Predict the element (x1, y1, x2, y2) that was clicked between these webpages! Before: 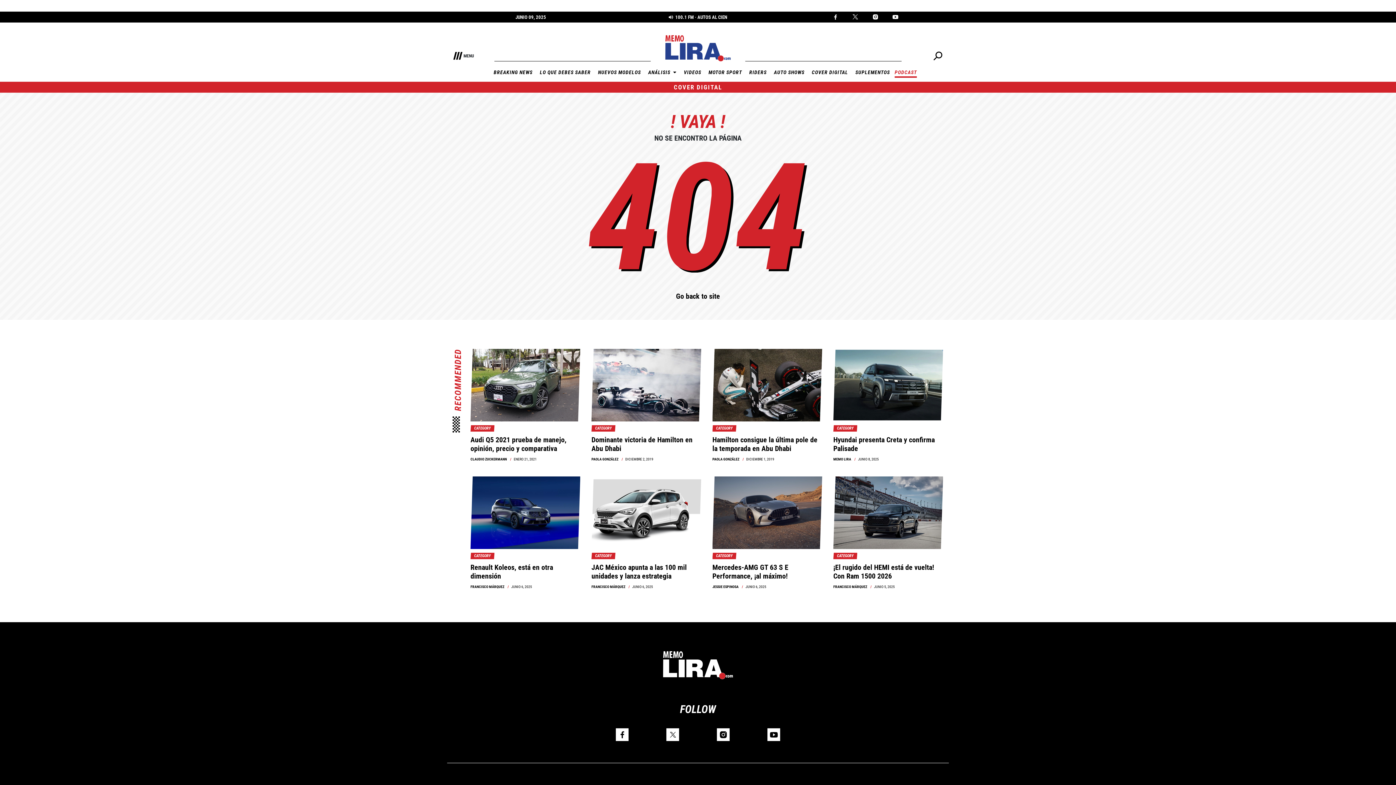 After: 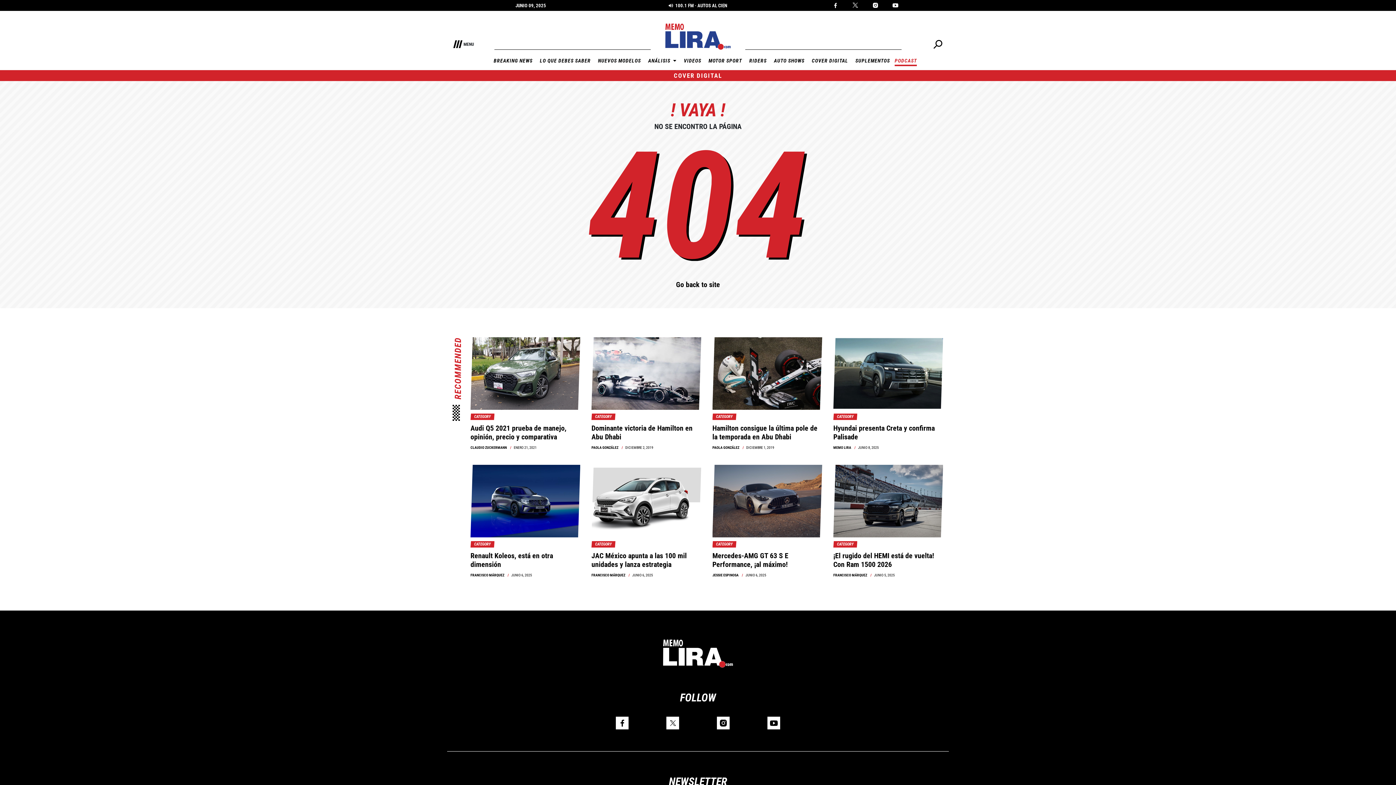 Action: bbox: (833, 457, 851, 461) label: MEMO LIRA